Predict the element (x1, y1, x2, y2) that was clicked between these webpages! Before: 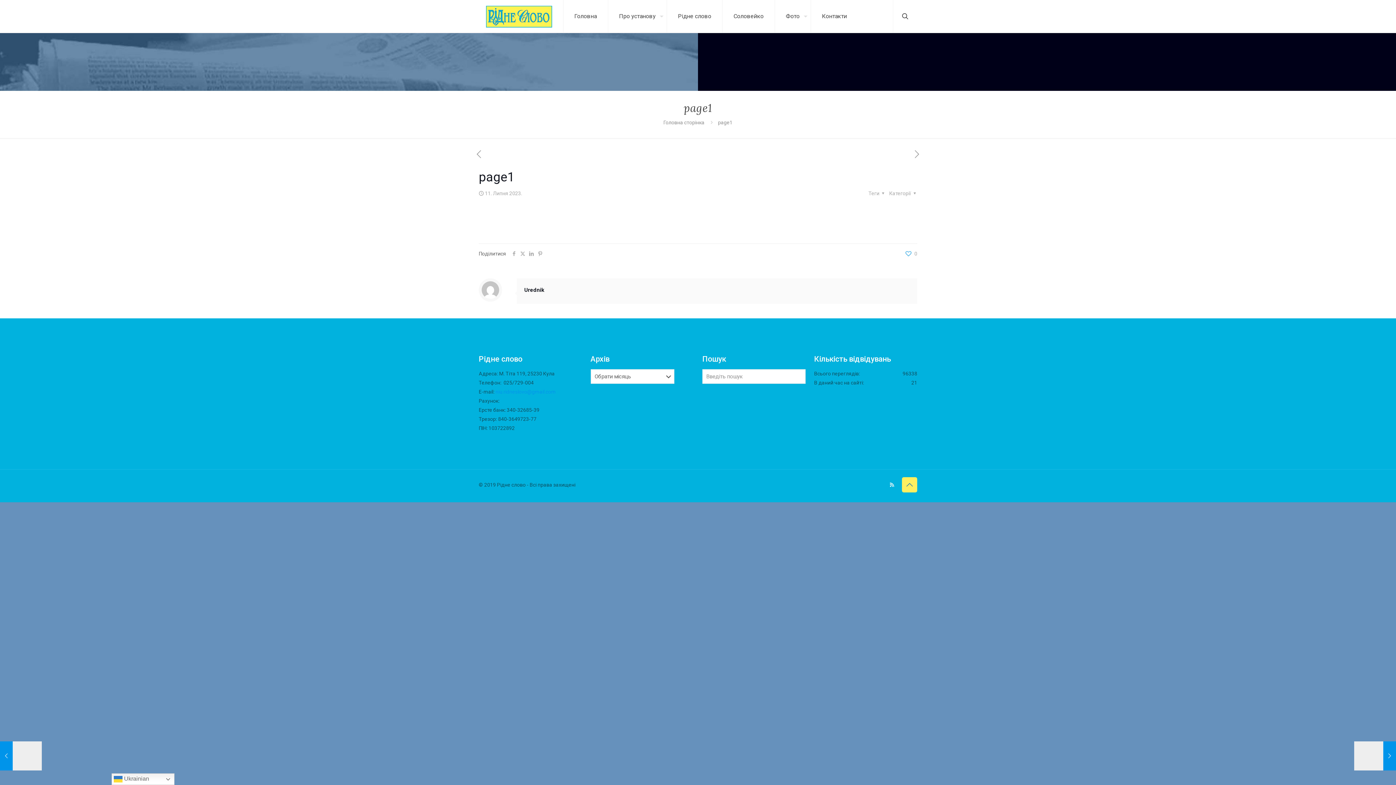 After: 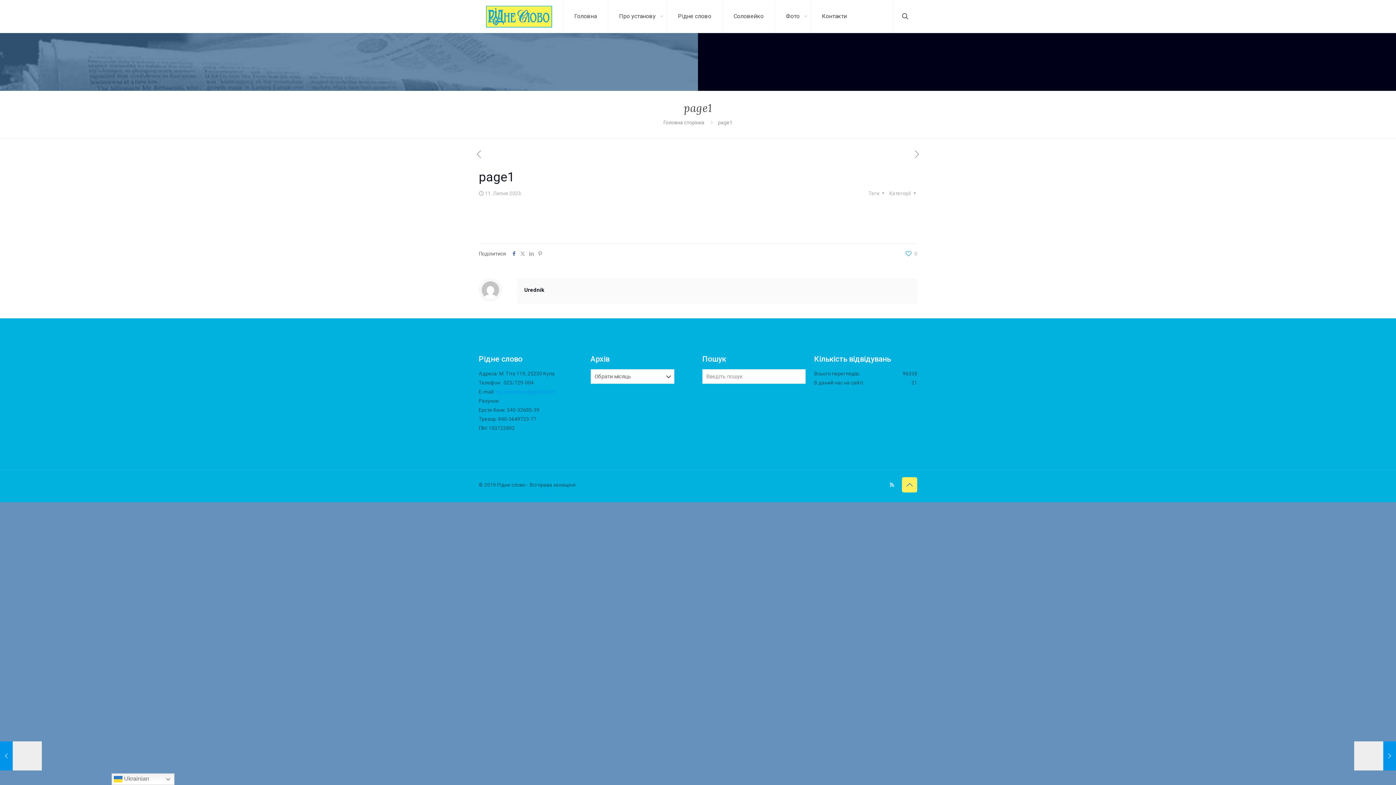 Action: bbox: (509, 250, 518, 256)